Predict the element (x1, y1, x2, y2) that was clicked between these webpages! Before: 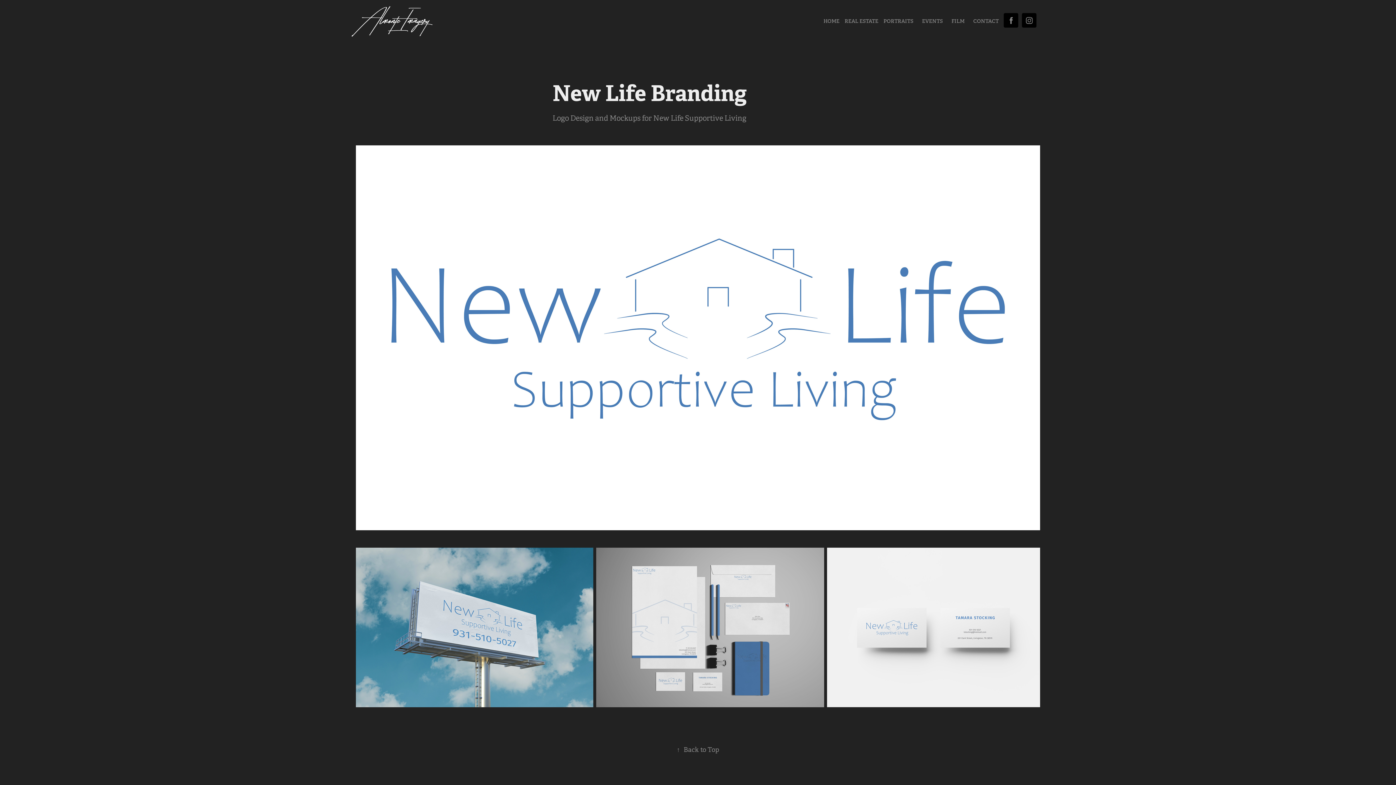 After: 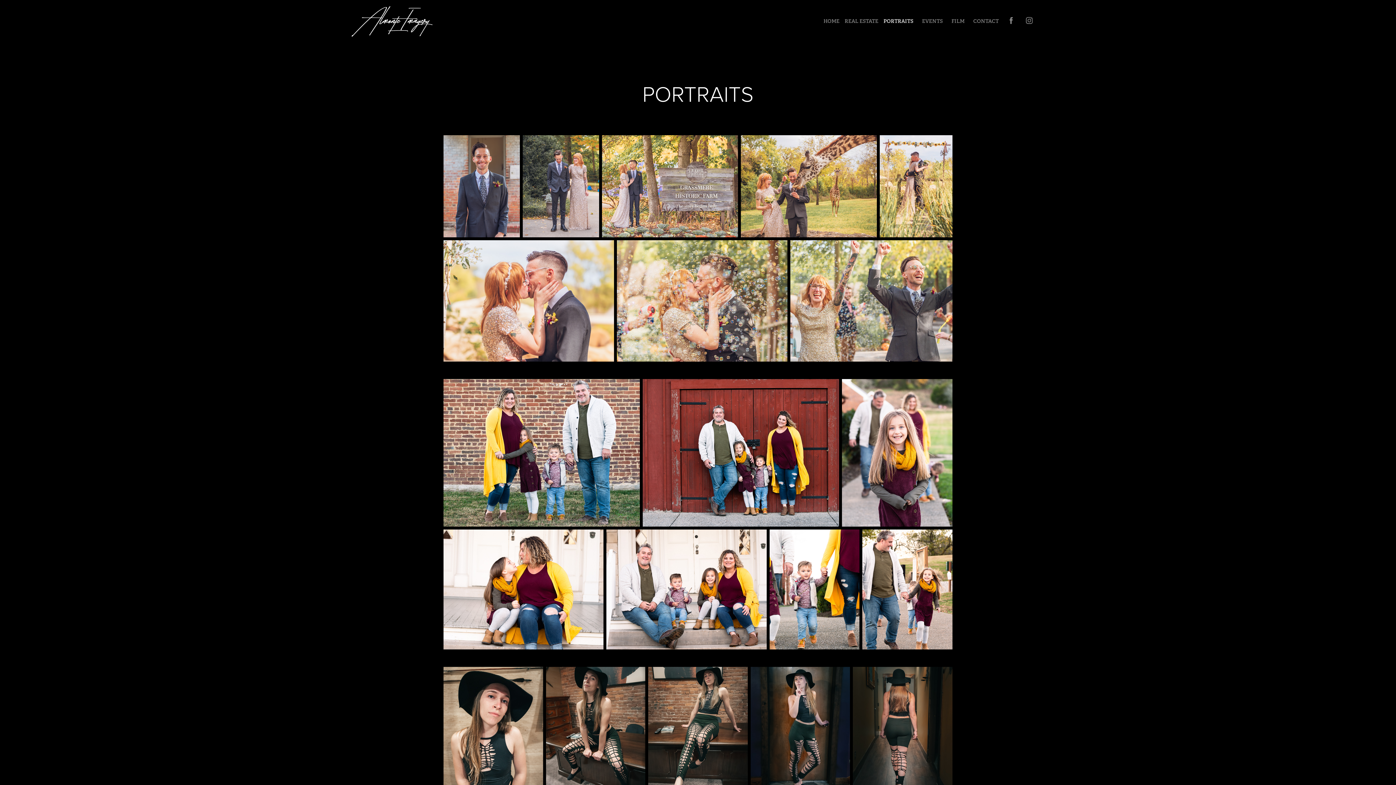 Action: label: PORTRAITS bbox: (883, 17, 913, 24)